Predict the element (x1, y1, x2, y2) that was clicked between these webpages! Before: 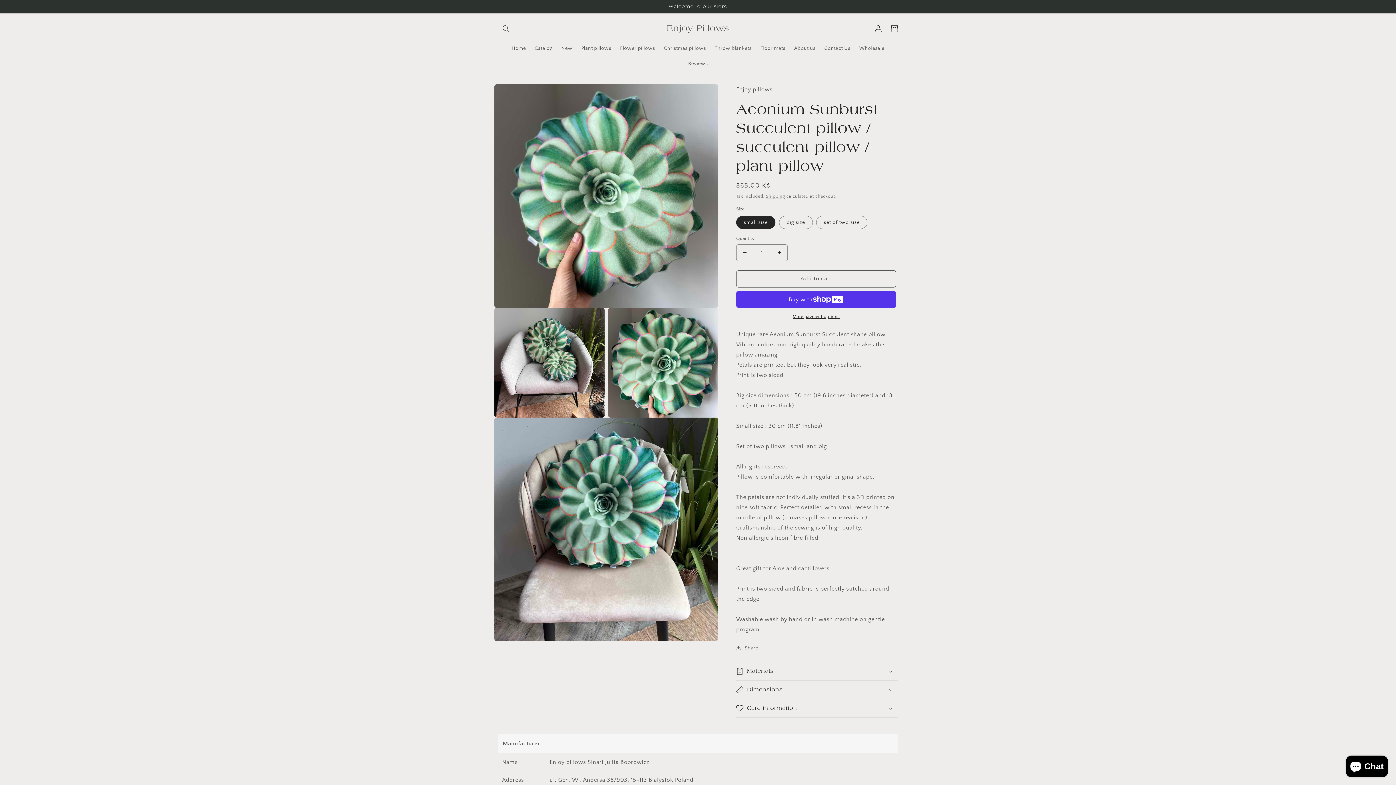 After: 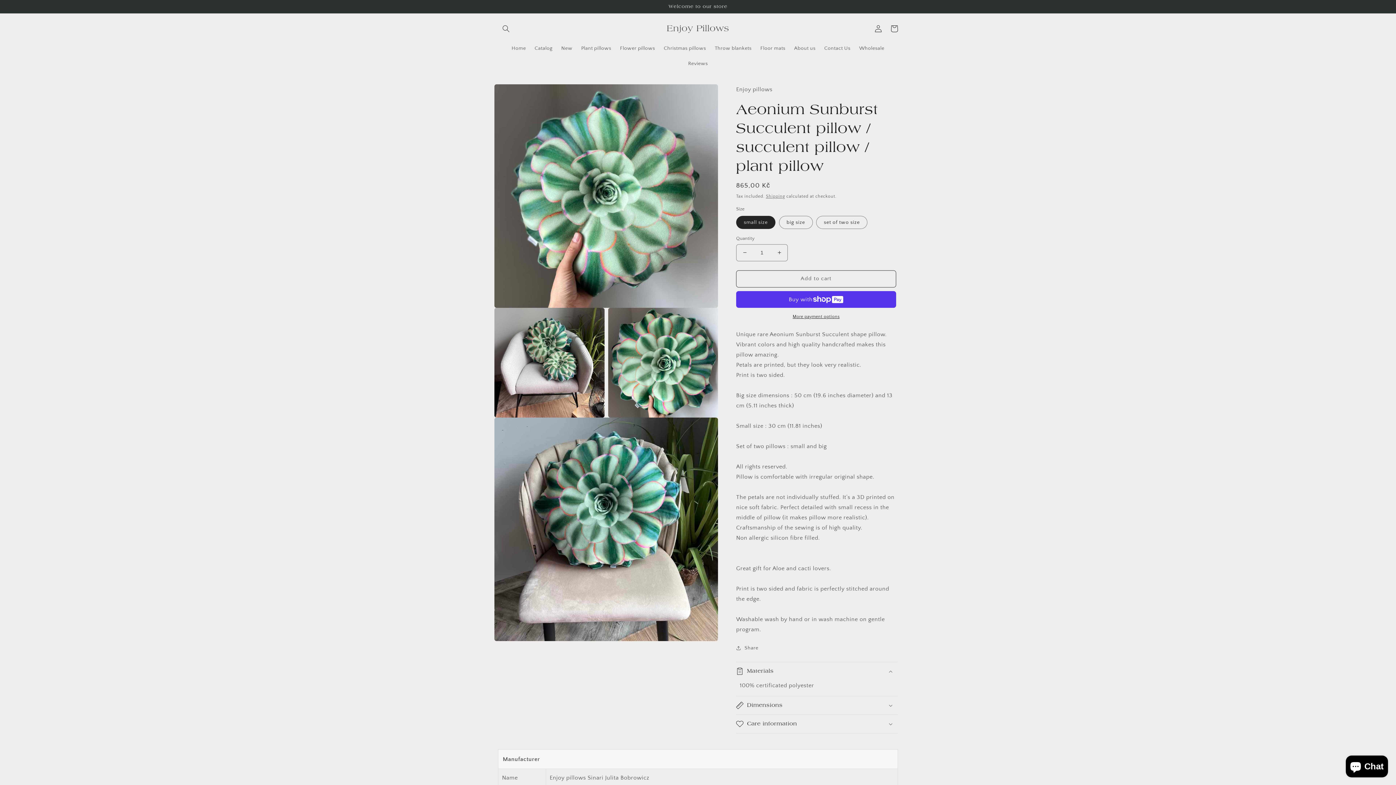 Action: label: Materials bbox: (736, 662, 898, 680)